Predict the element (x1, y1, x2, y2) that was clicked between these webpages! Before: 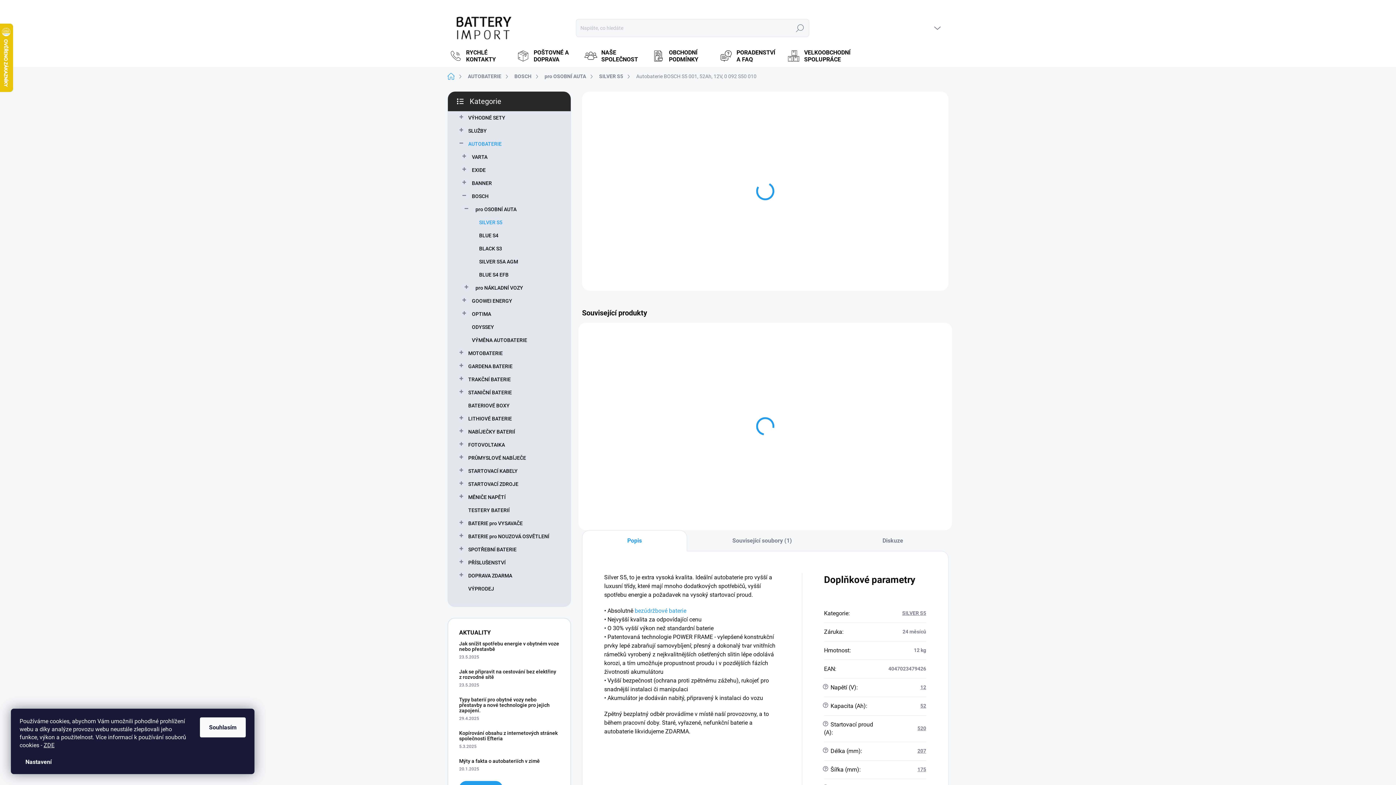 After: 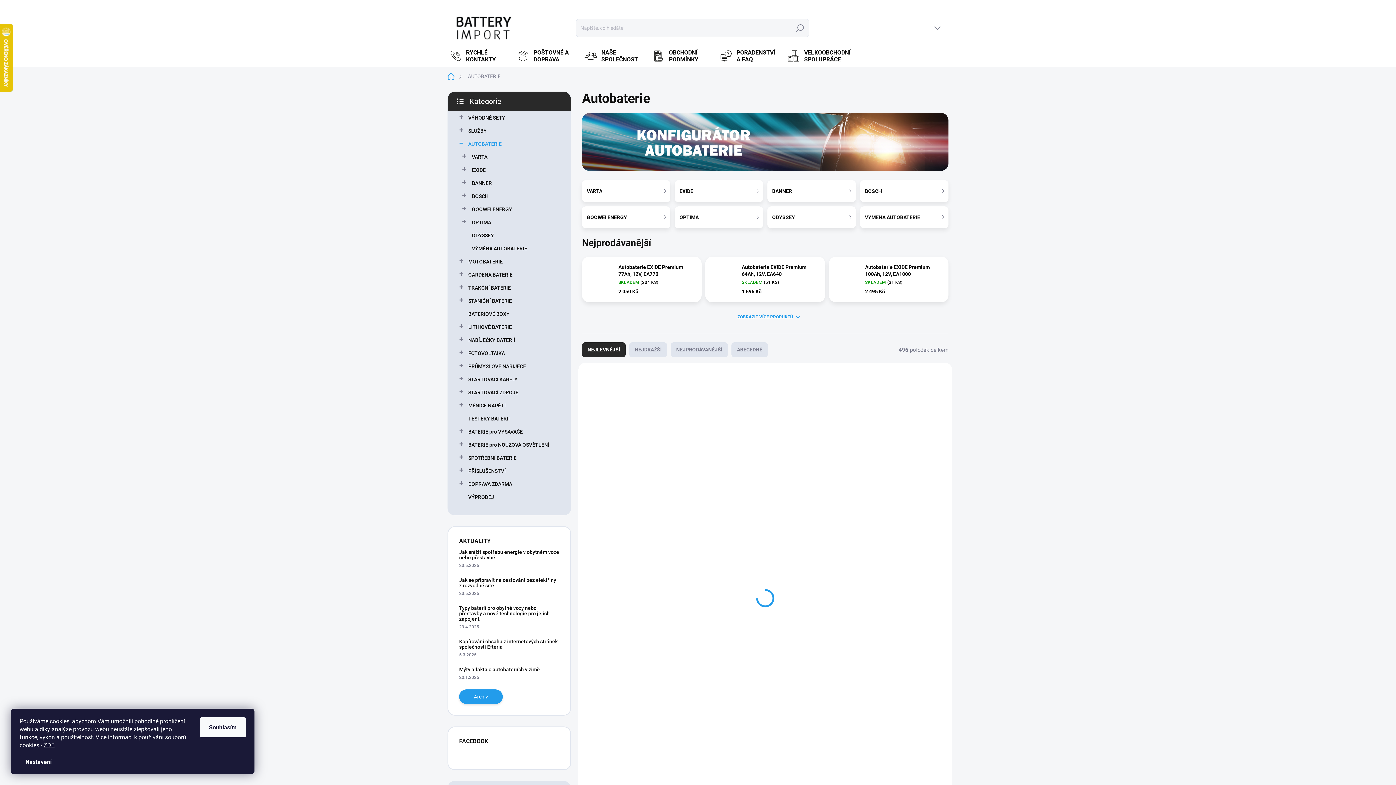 Action: label: 12 bbox: (920, 684, 926, 690)